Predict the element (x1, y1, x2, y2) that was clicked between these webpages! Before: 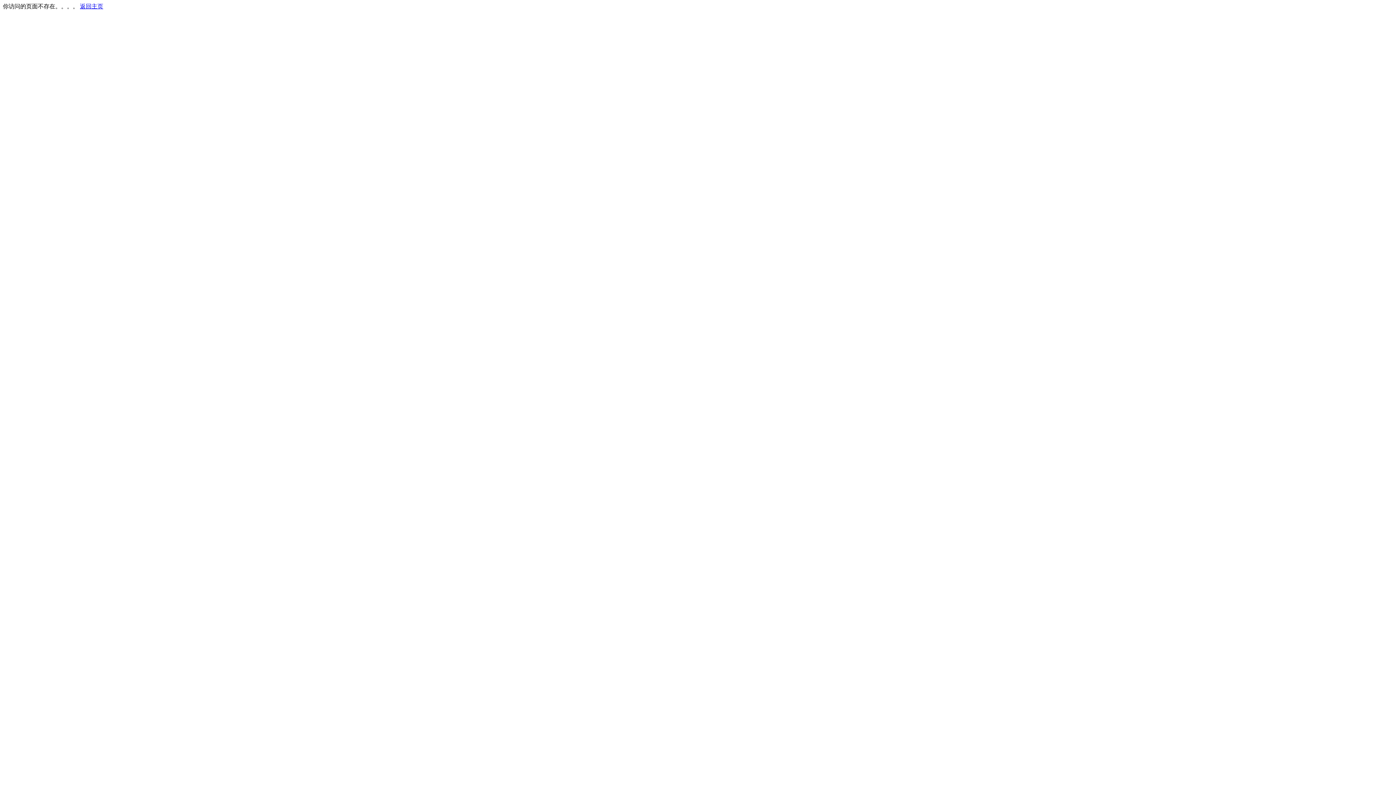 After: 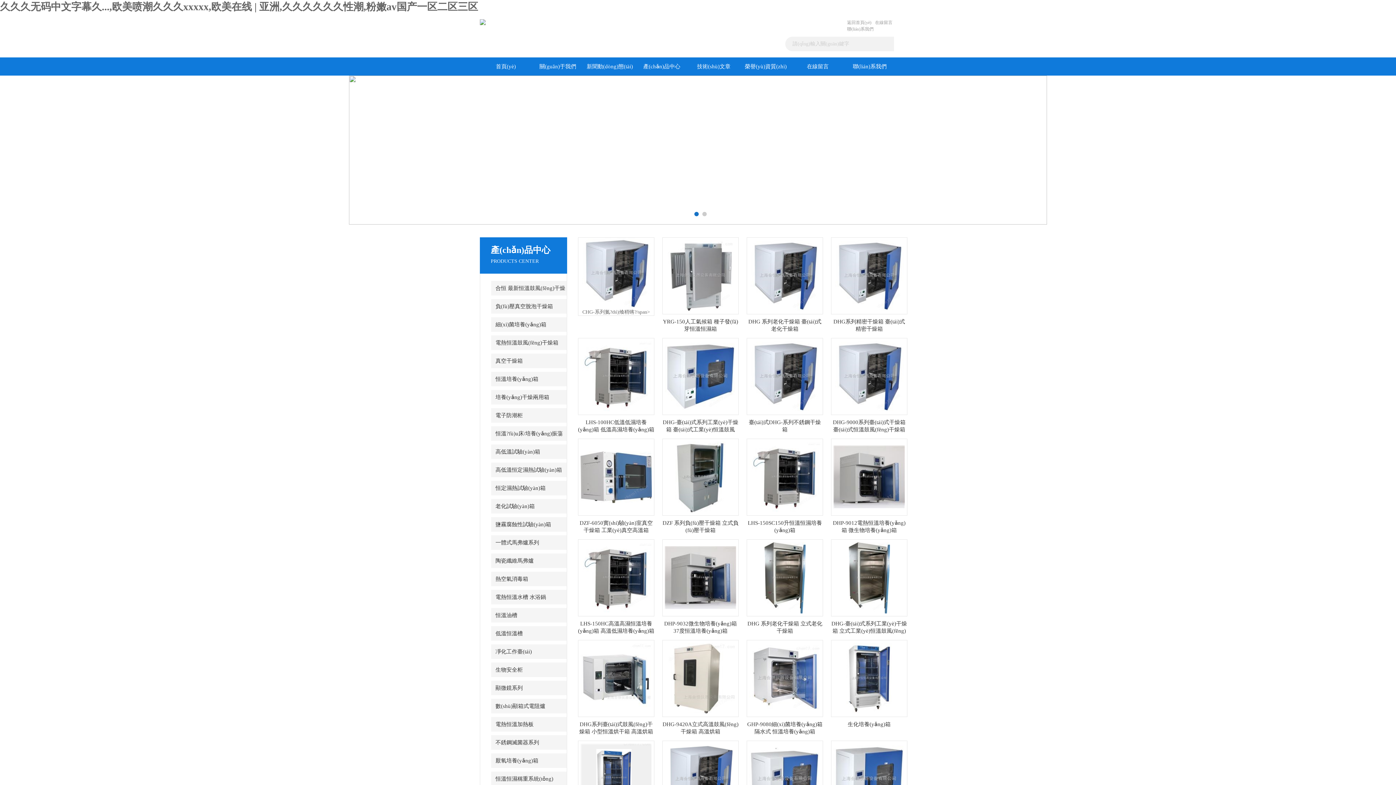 Action: bbox: (80, 3, 103, 9) label: 返回主页